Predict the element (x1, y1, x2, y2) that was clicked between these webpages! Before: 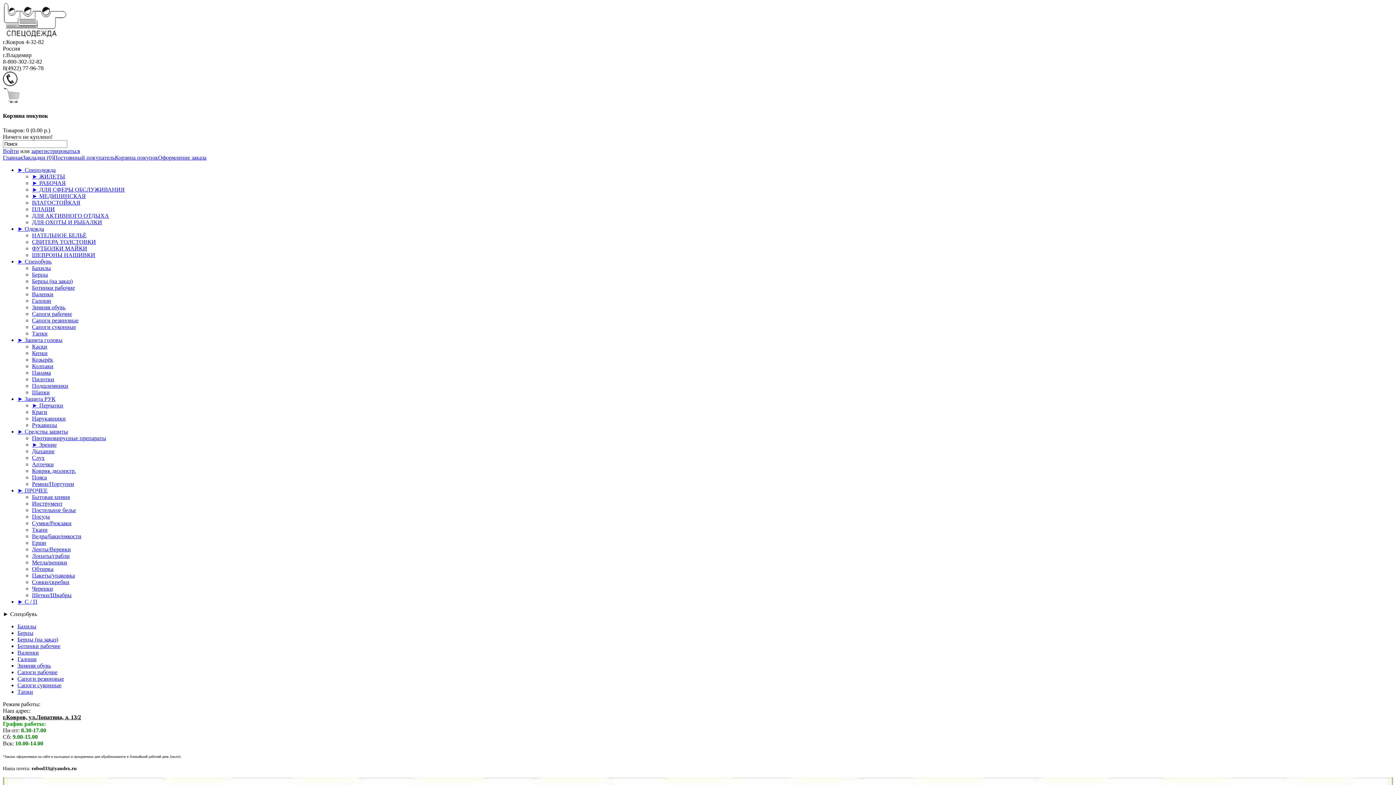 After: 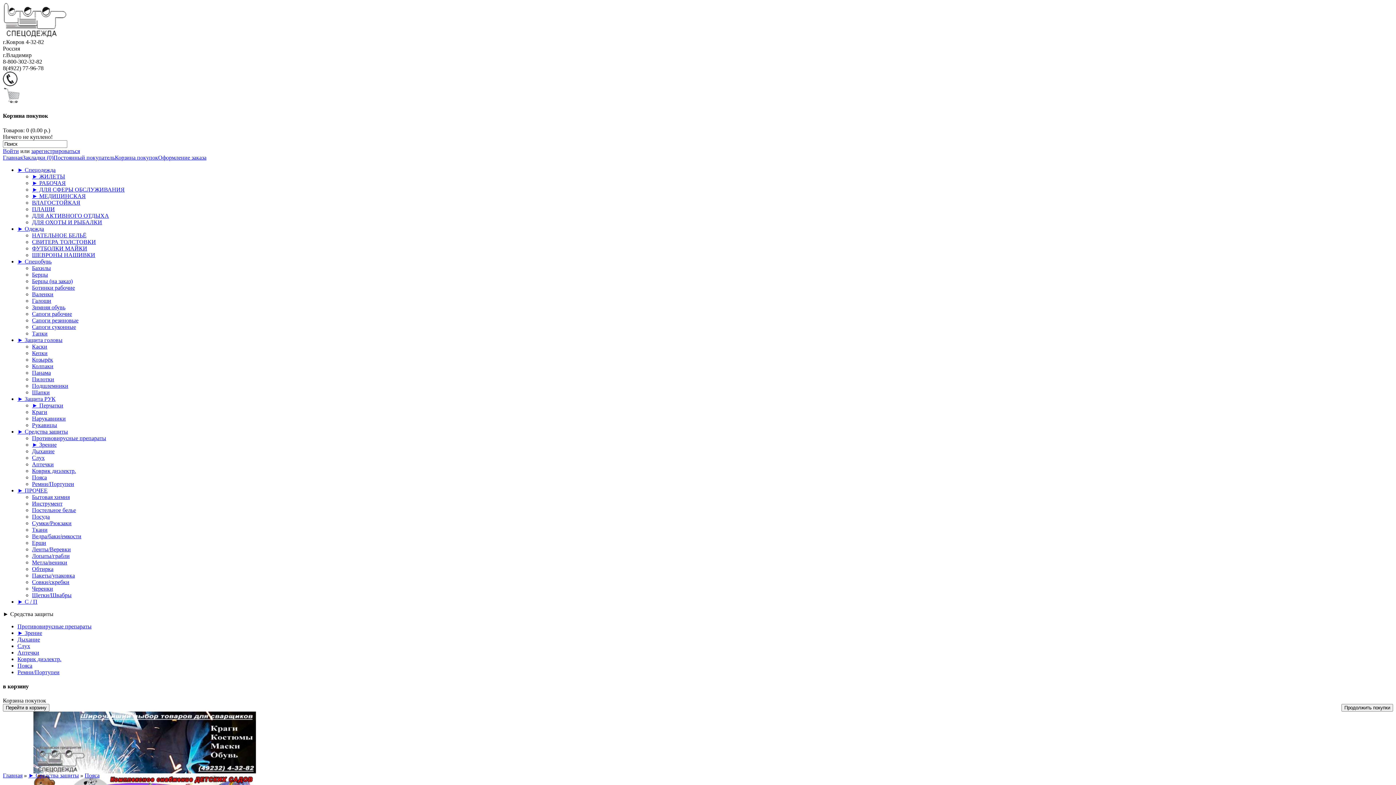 Action: label: Пояса bbox: (32, 474, 46, 480)